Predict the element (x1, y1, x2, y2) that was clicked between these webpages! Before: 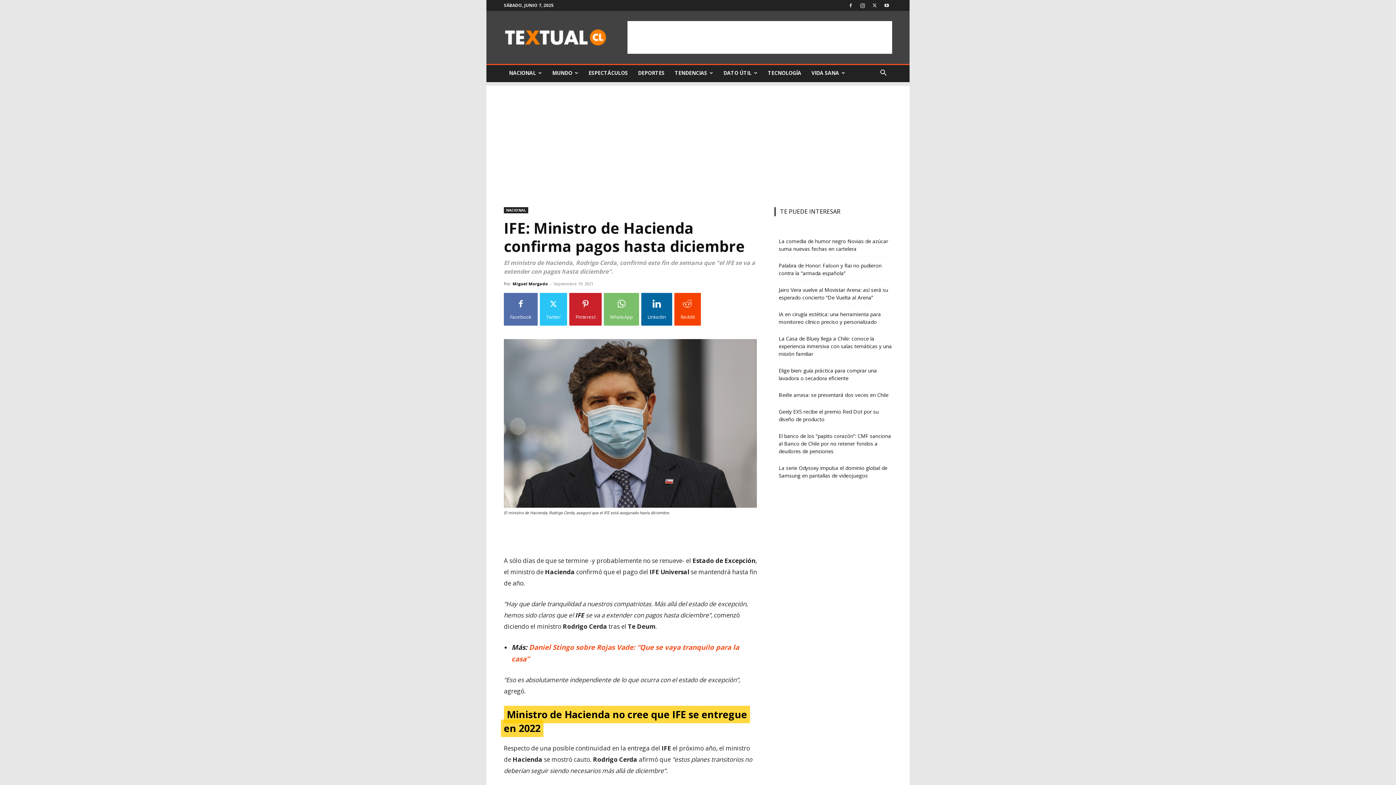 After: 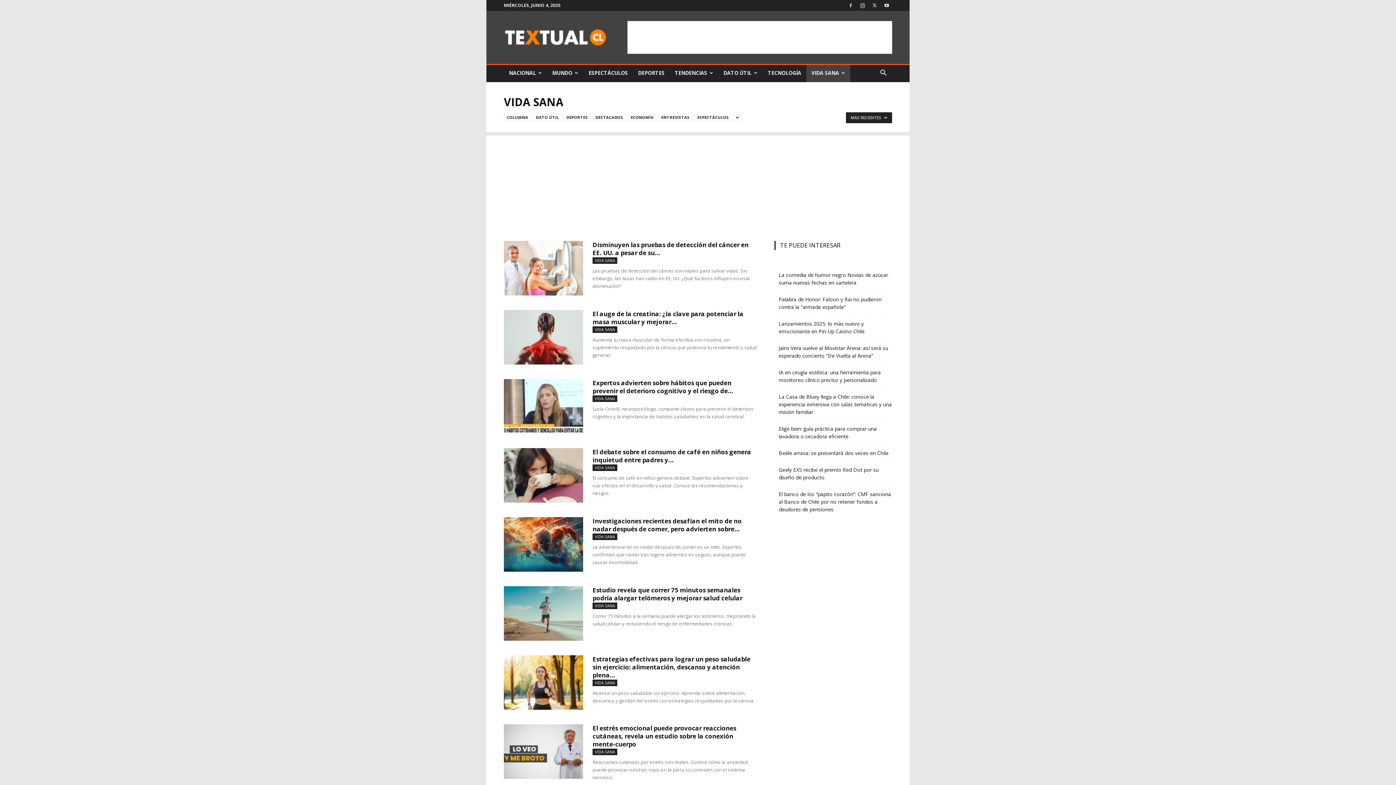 Action: label: VIDA SANA bbox: (806, 64, 850, 82)